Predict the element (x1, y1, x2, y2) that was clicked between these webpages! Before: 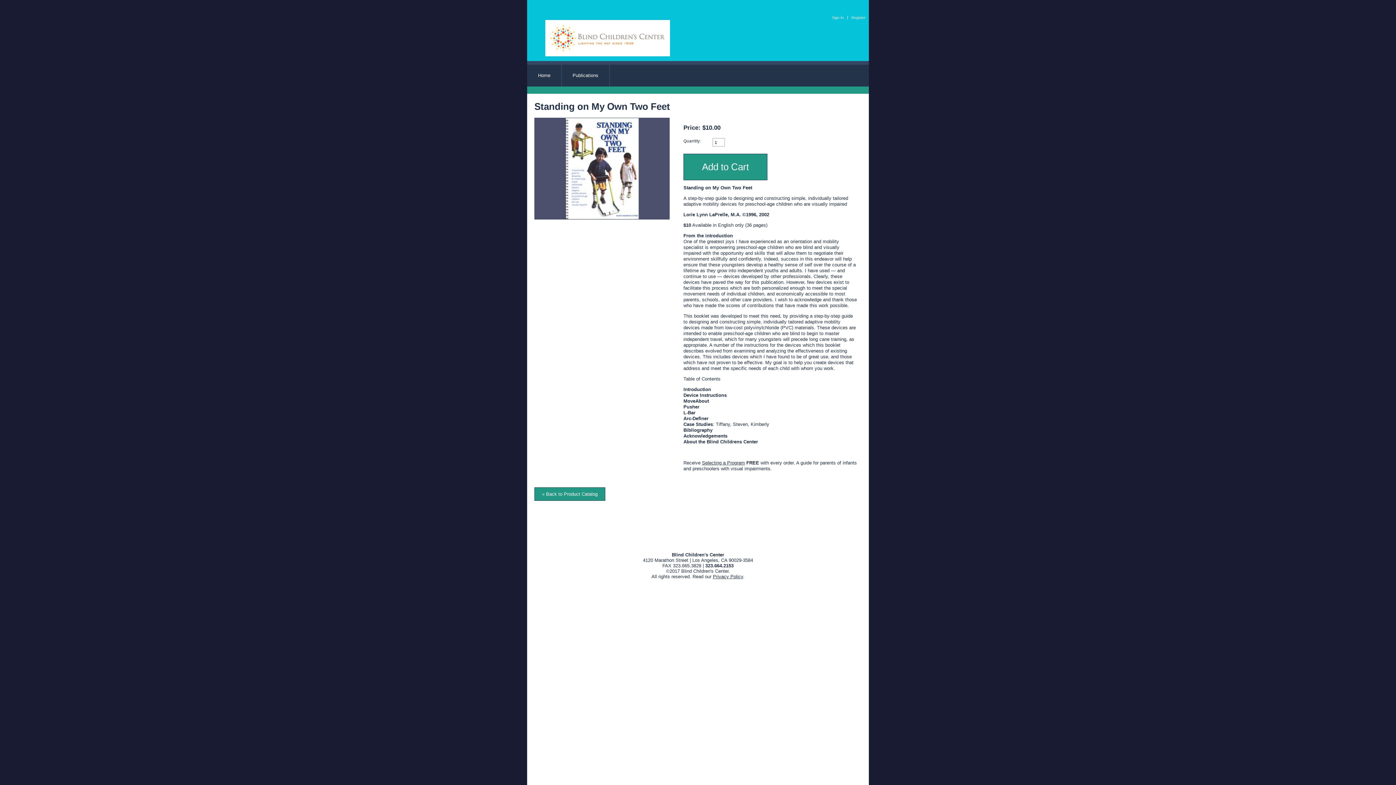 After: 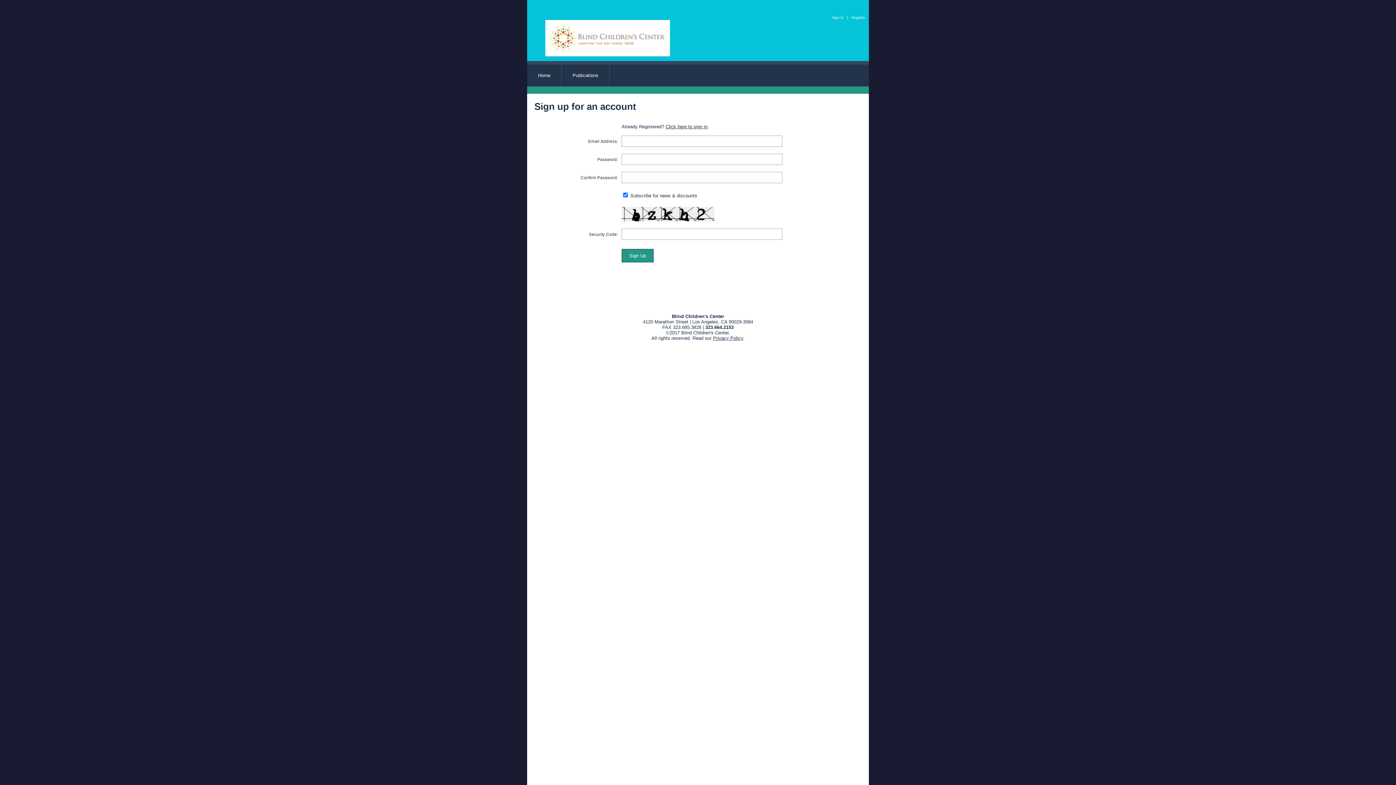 Action: label: Register bbox: (847, 15, 869, 19)